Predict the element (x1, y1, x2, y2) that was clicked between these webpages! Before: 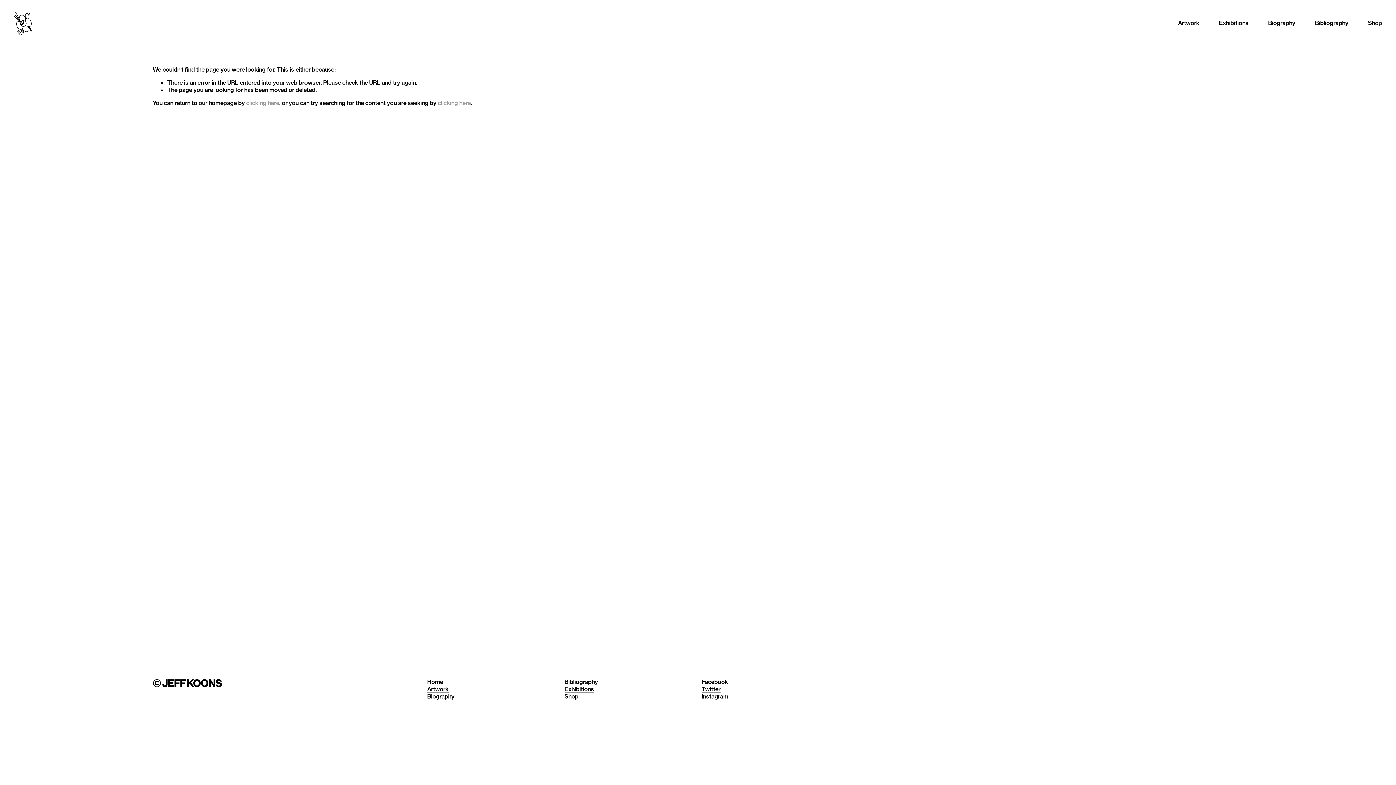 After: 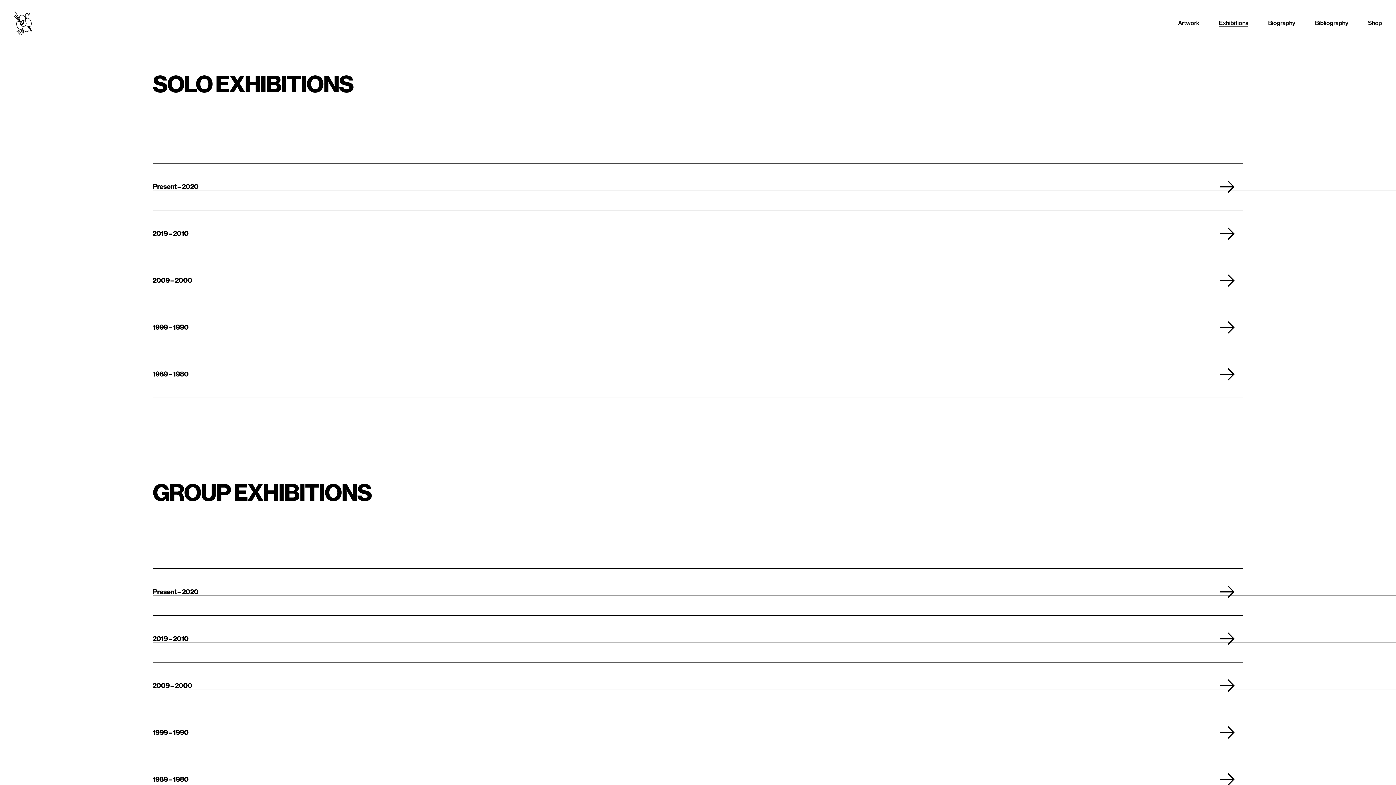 Action: bbox: (1219, 18, 1248, 27) label: Exhibitions